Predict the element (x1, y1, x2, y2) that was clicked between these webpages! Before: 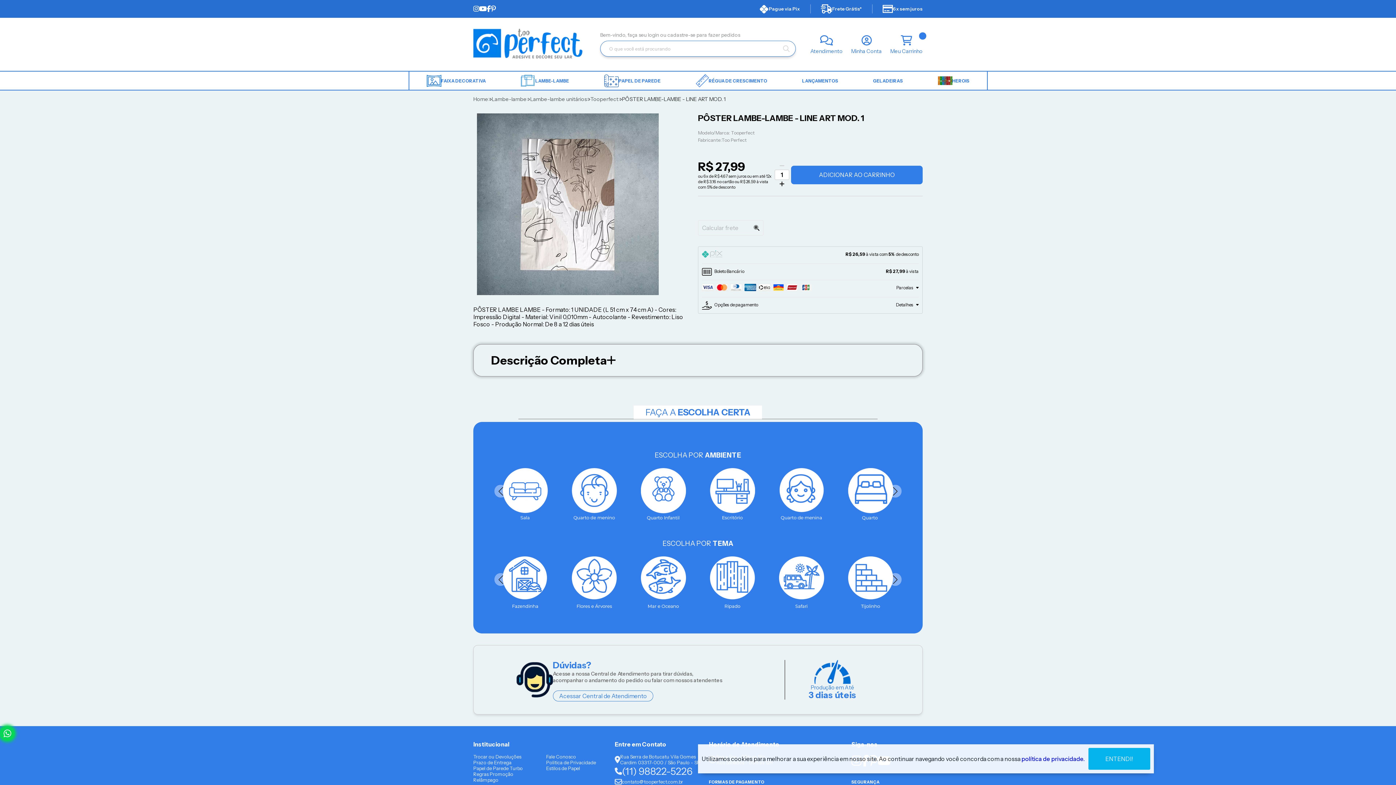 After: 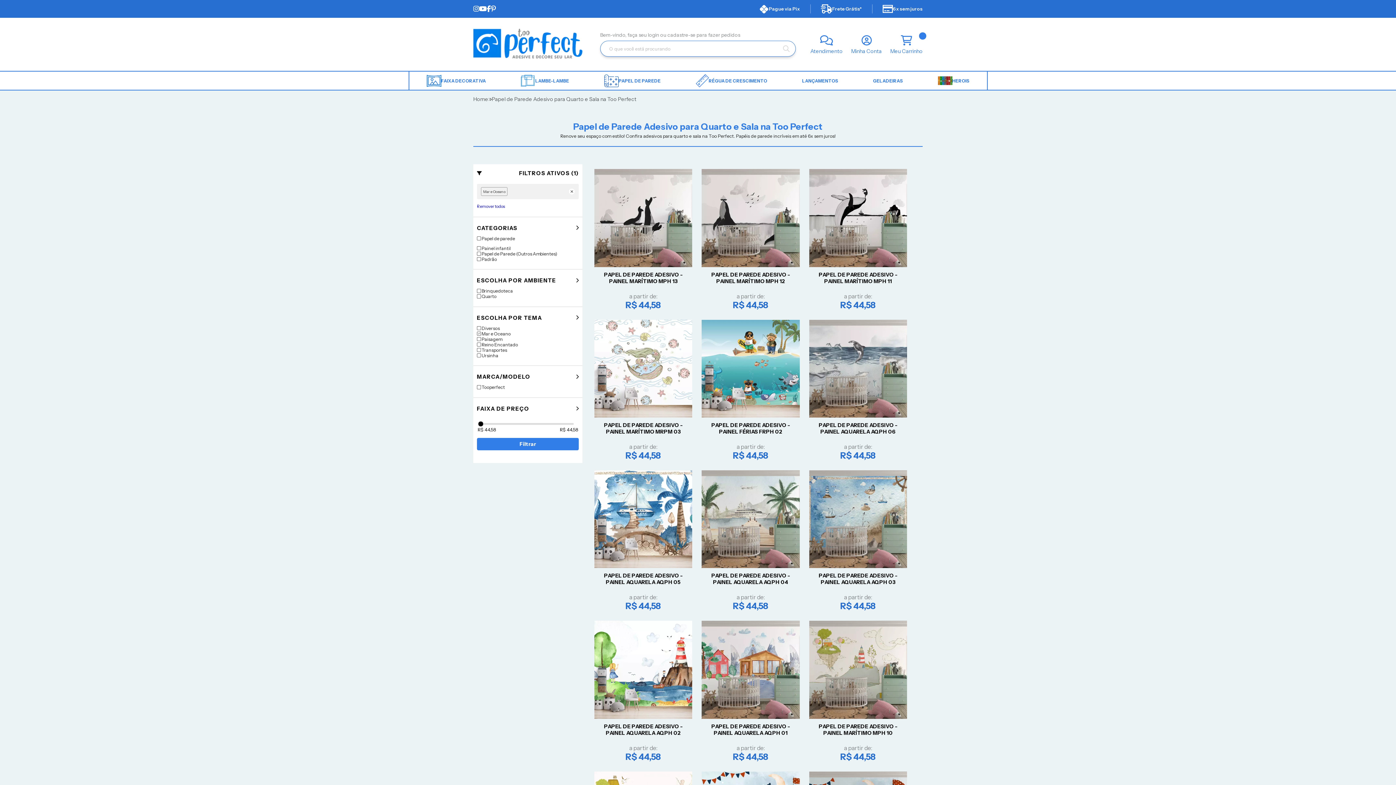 Action: bbox: (779, 603, 824, 610)